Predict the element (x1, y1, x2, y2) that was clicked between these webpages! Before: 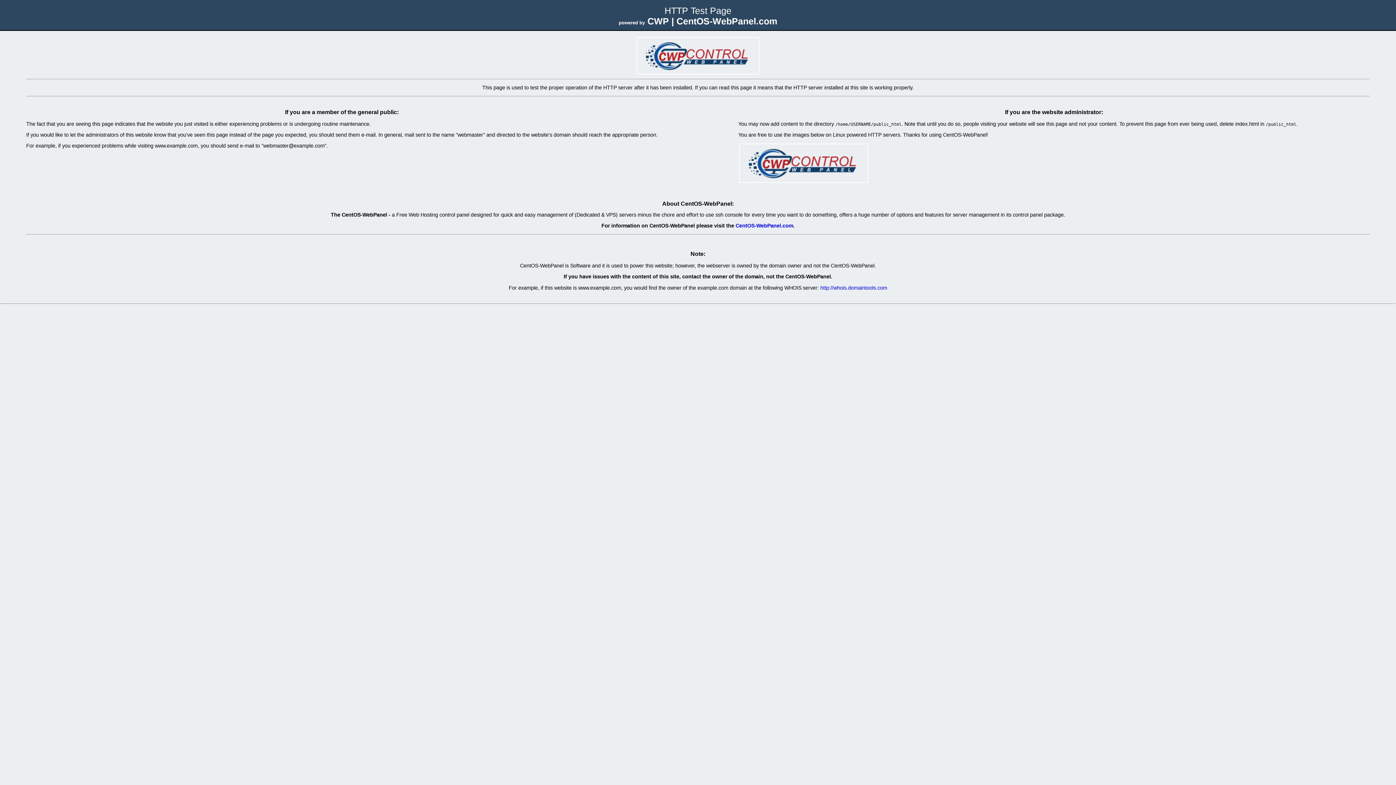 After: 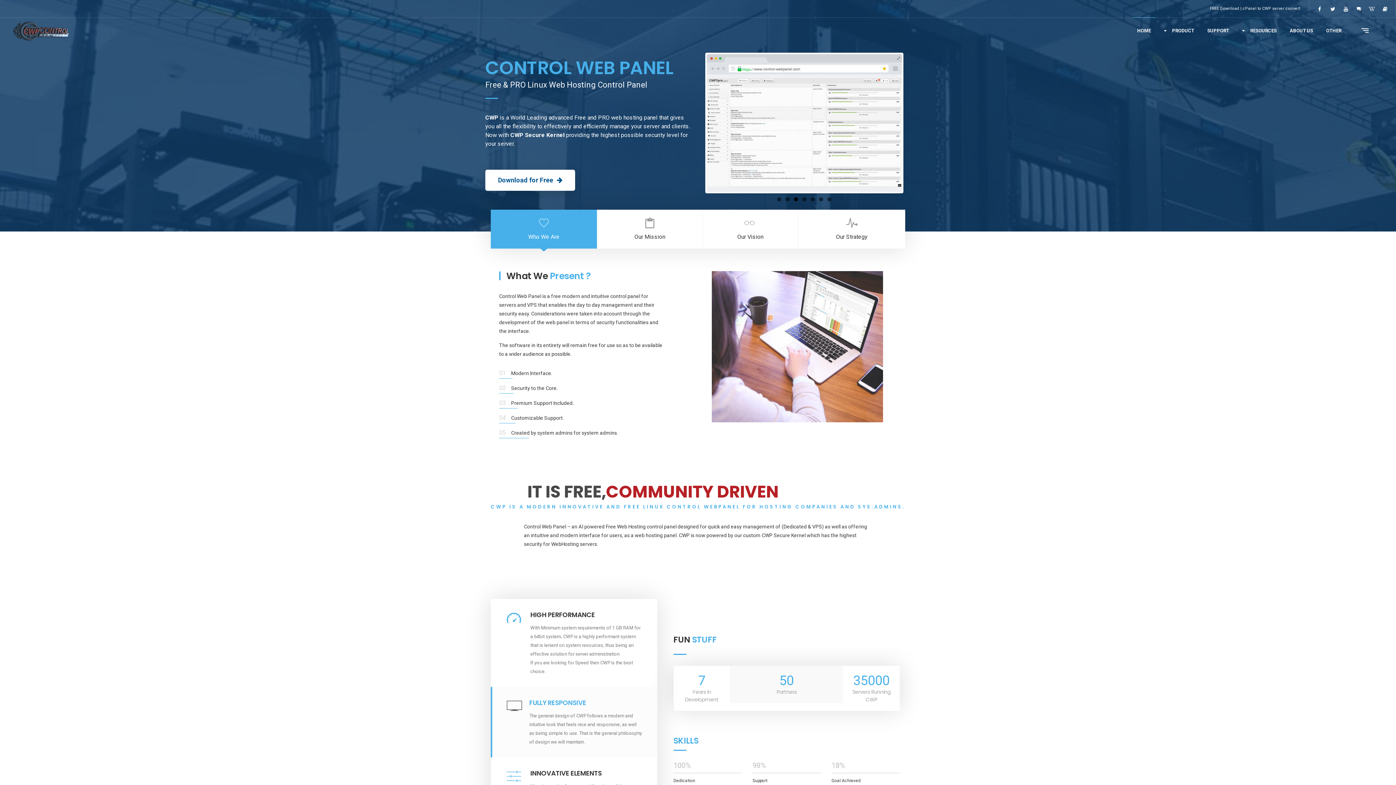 Action: bbox: (738, 179, 869, 184)